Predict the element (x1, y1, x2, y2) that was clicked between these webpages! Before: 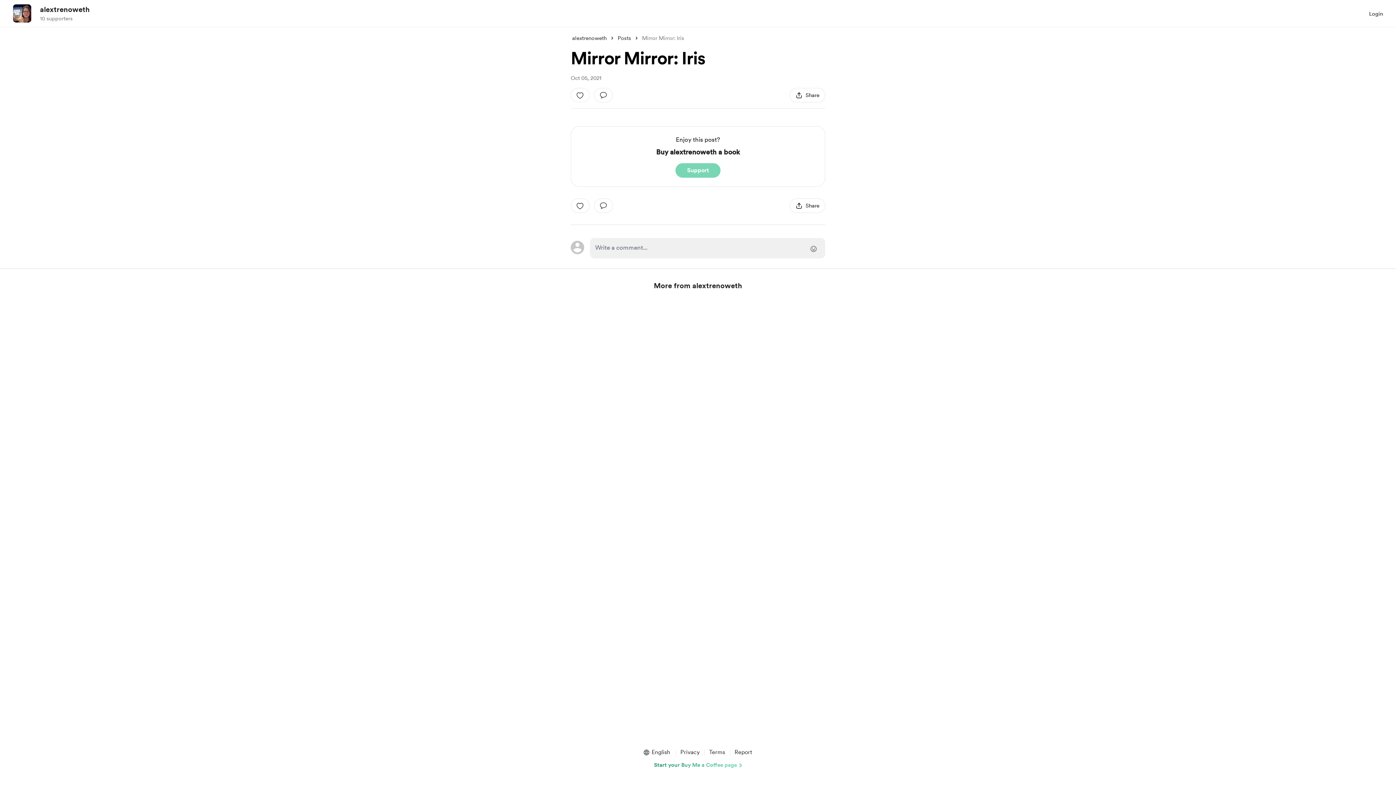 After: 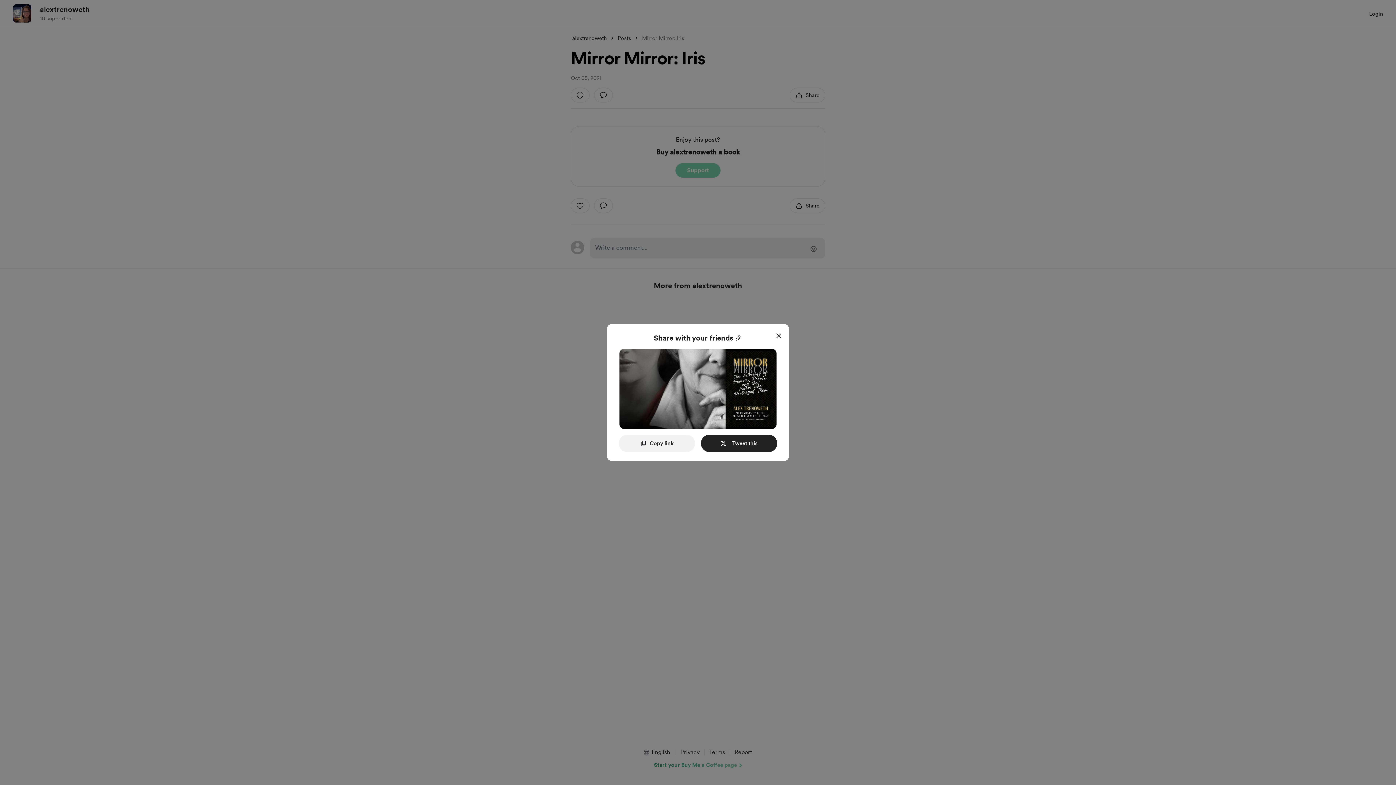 Action: bbox: (789, 198, 825, 213) label: share this post